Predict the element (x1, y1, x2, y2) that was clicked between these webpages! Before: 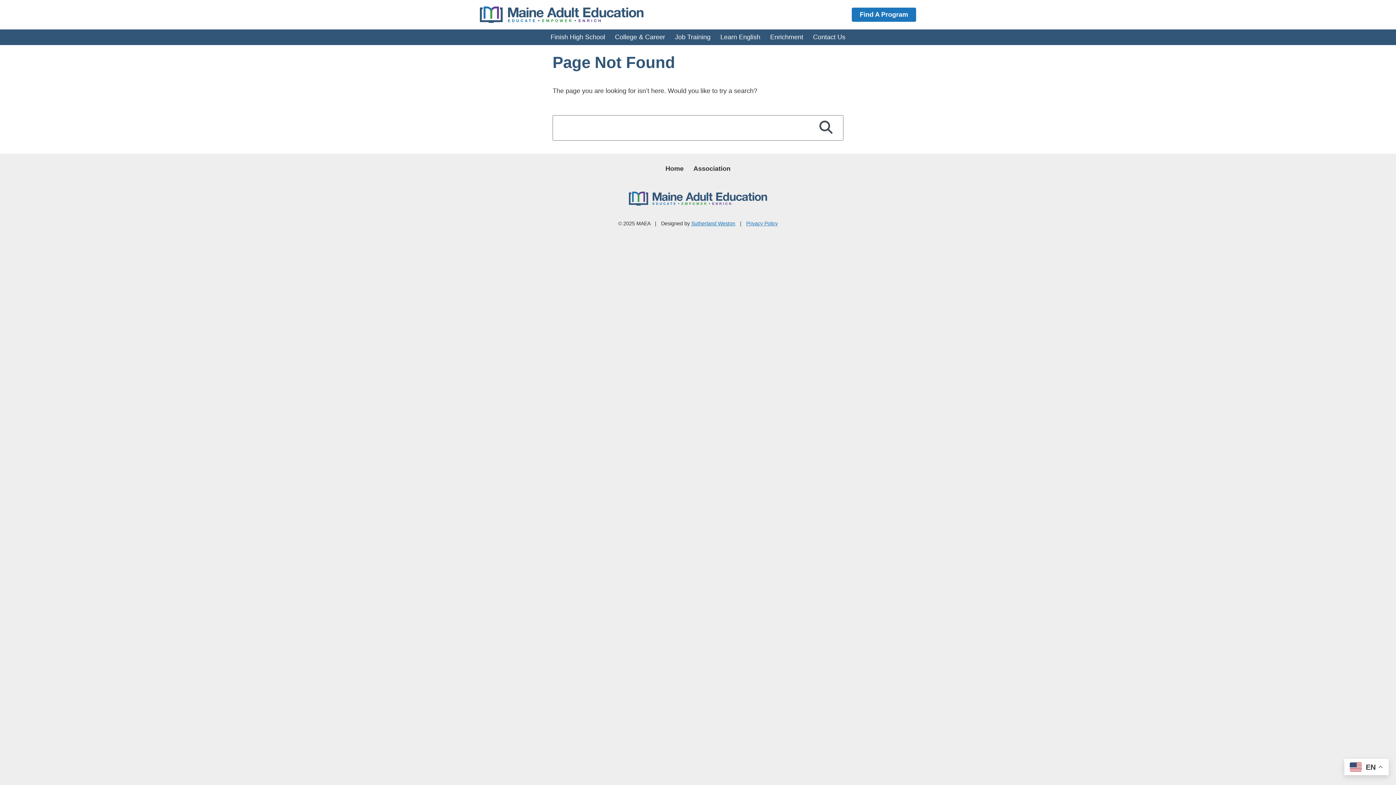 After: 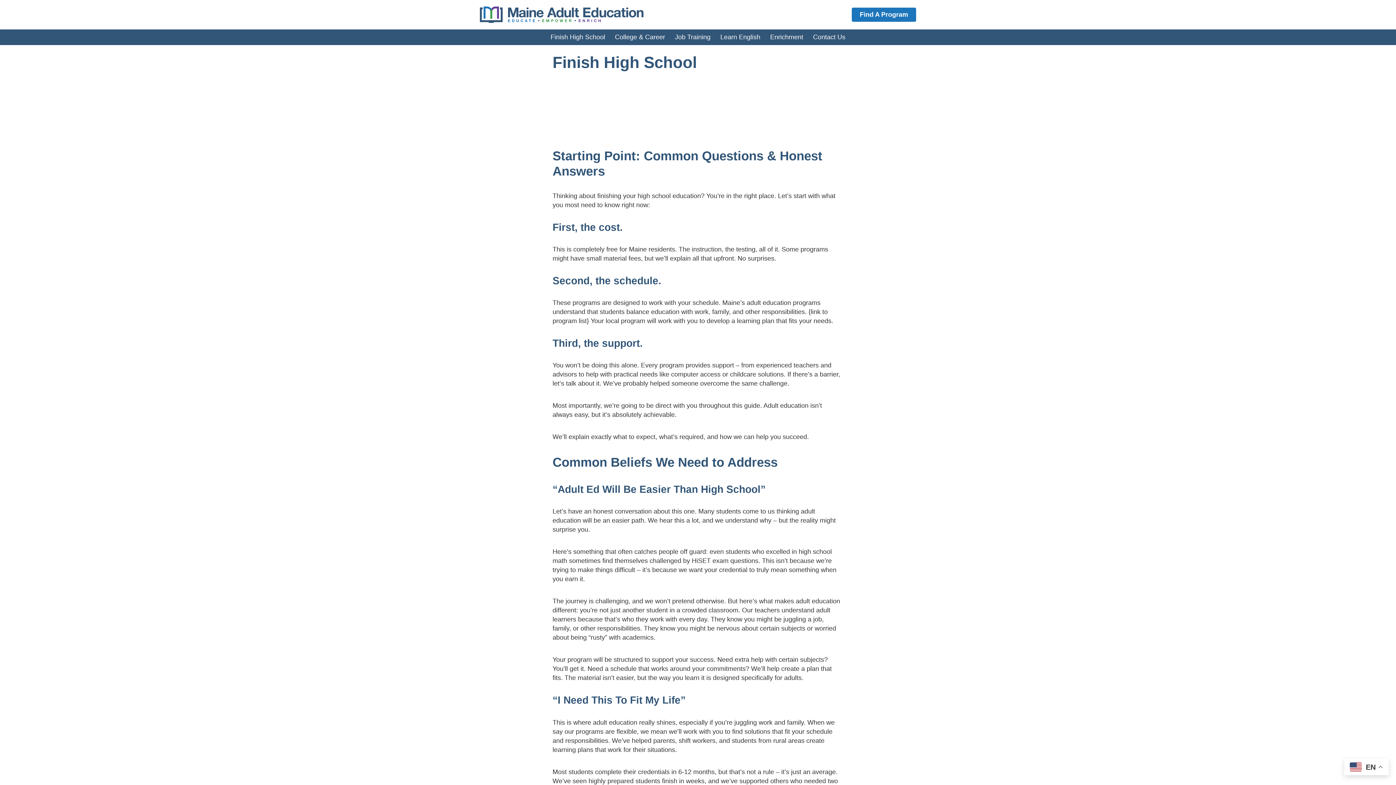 Action: label: Finish High School bbox: (545, 29, 610, 44)